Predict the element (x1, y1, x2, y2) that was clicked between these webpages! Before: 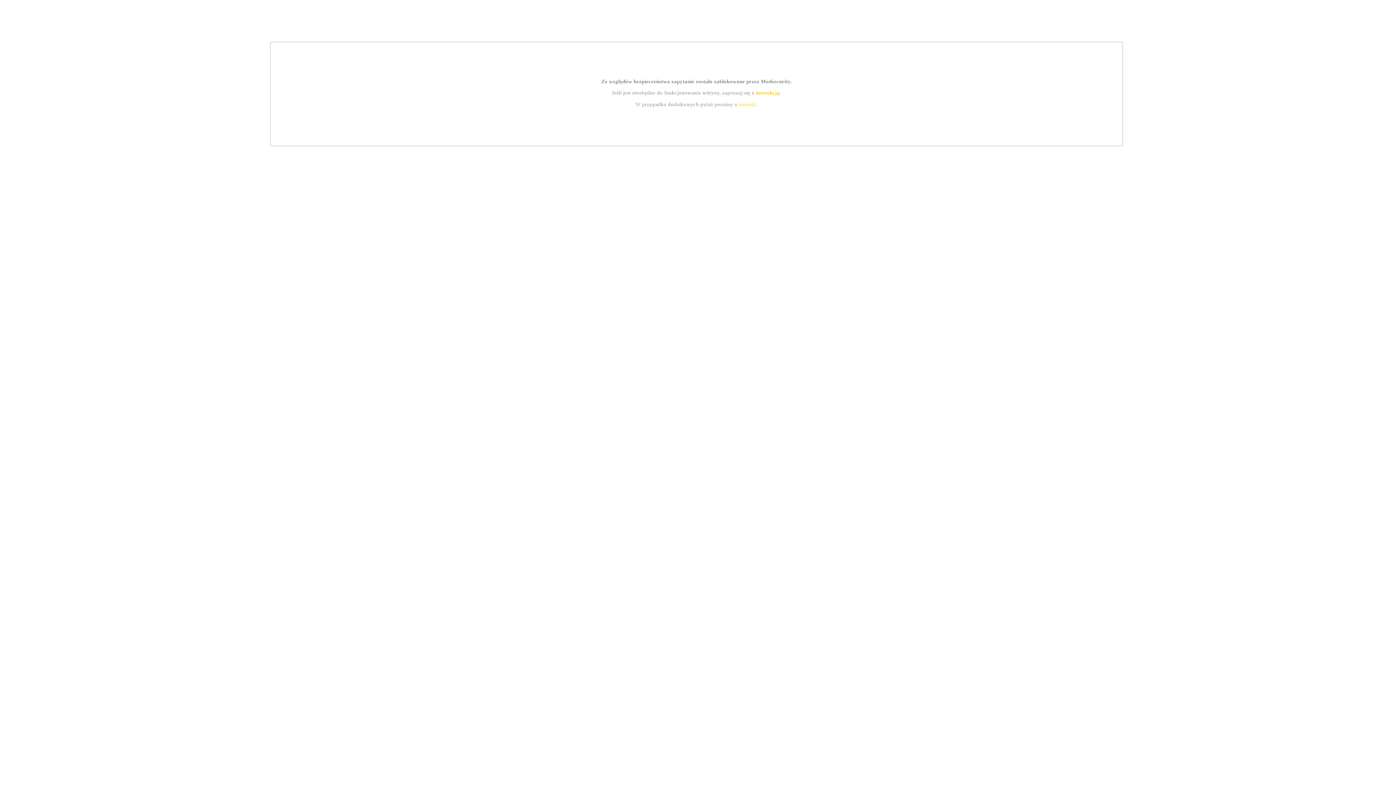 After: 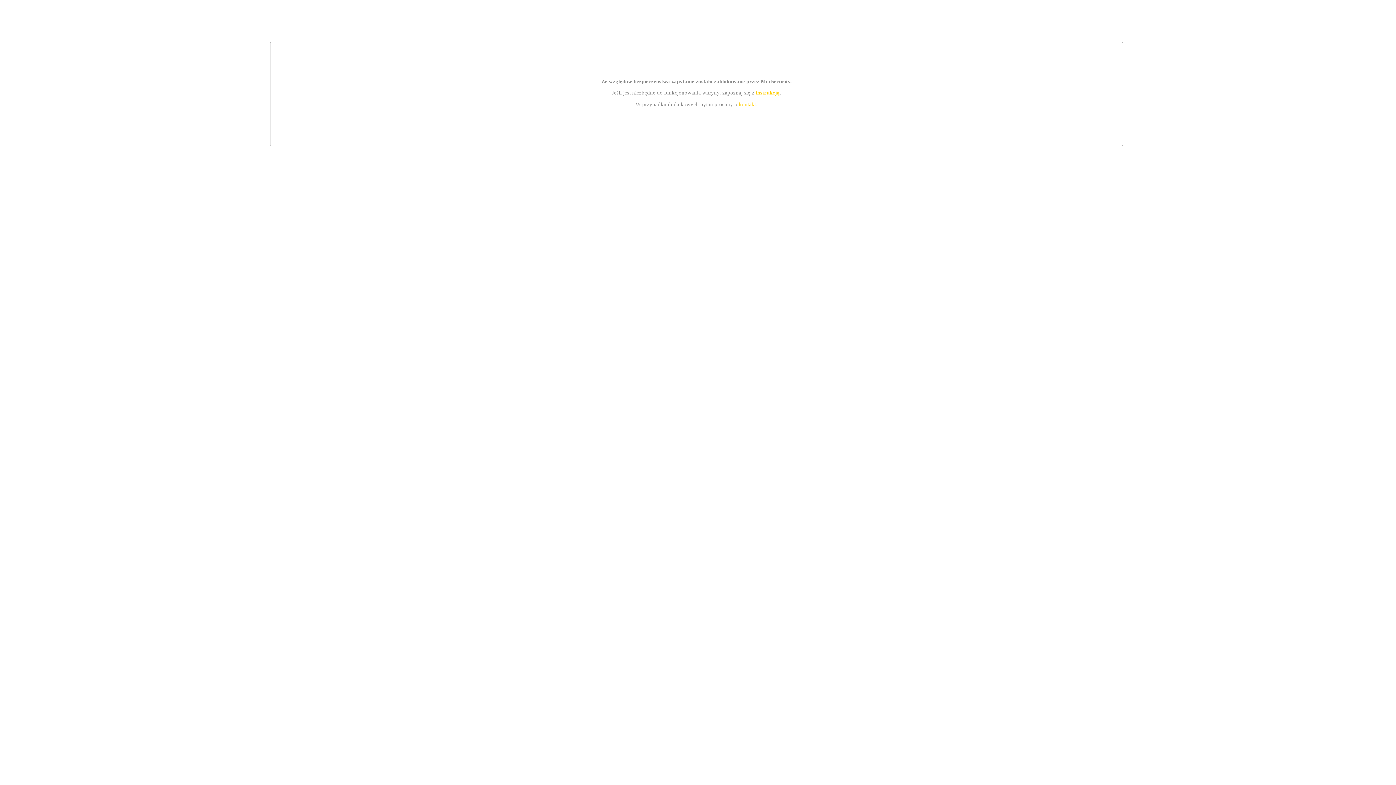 Action: bbox: (755, 89, 779, 95) label: instrukcją